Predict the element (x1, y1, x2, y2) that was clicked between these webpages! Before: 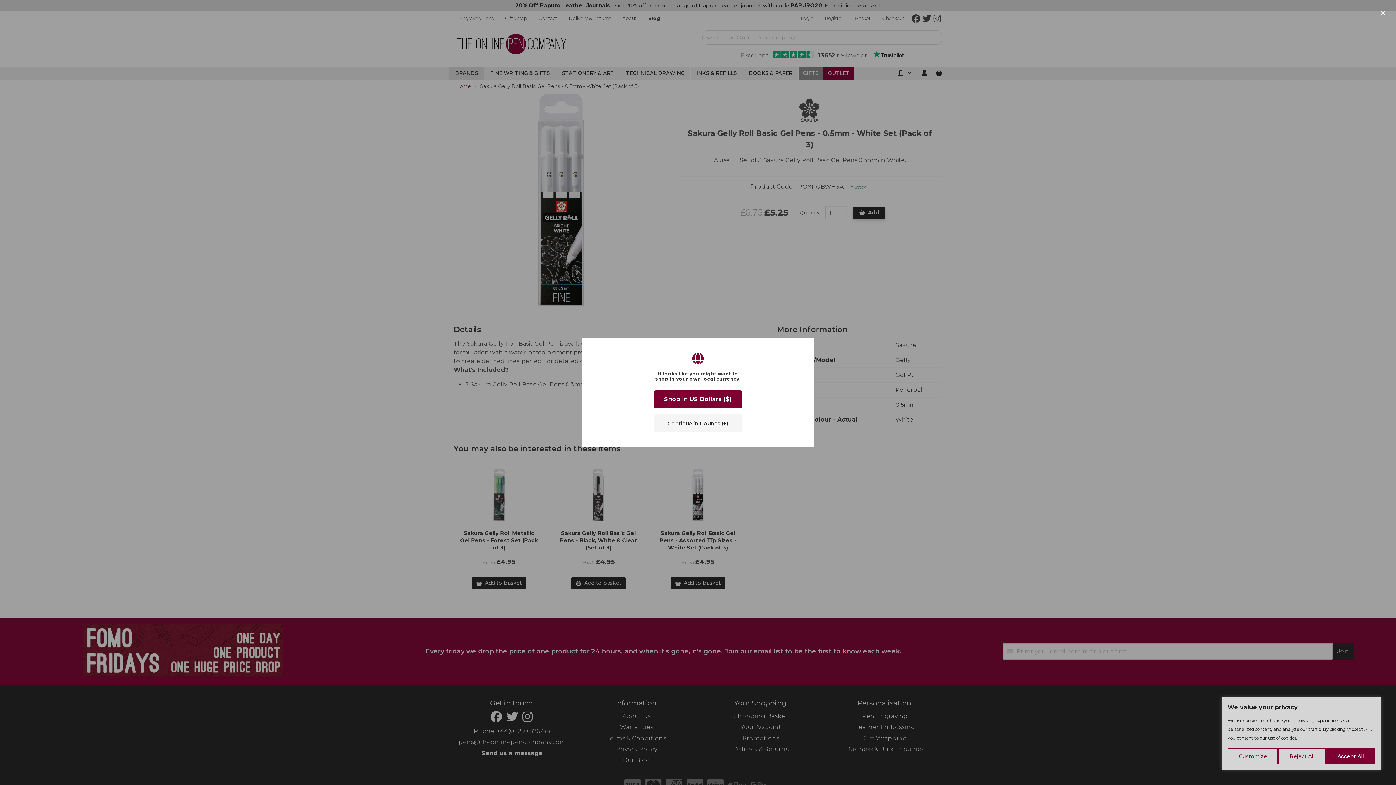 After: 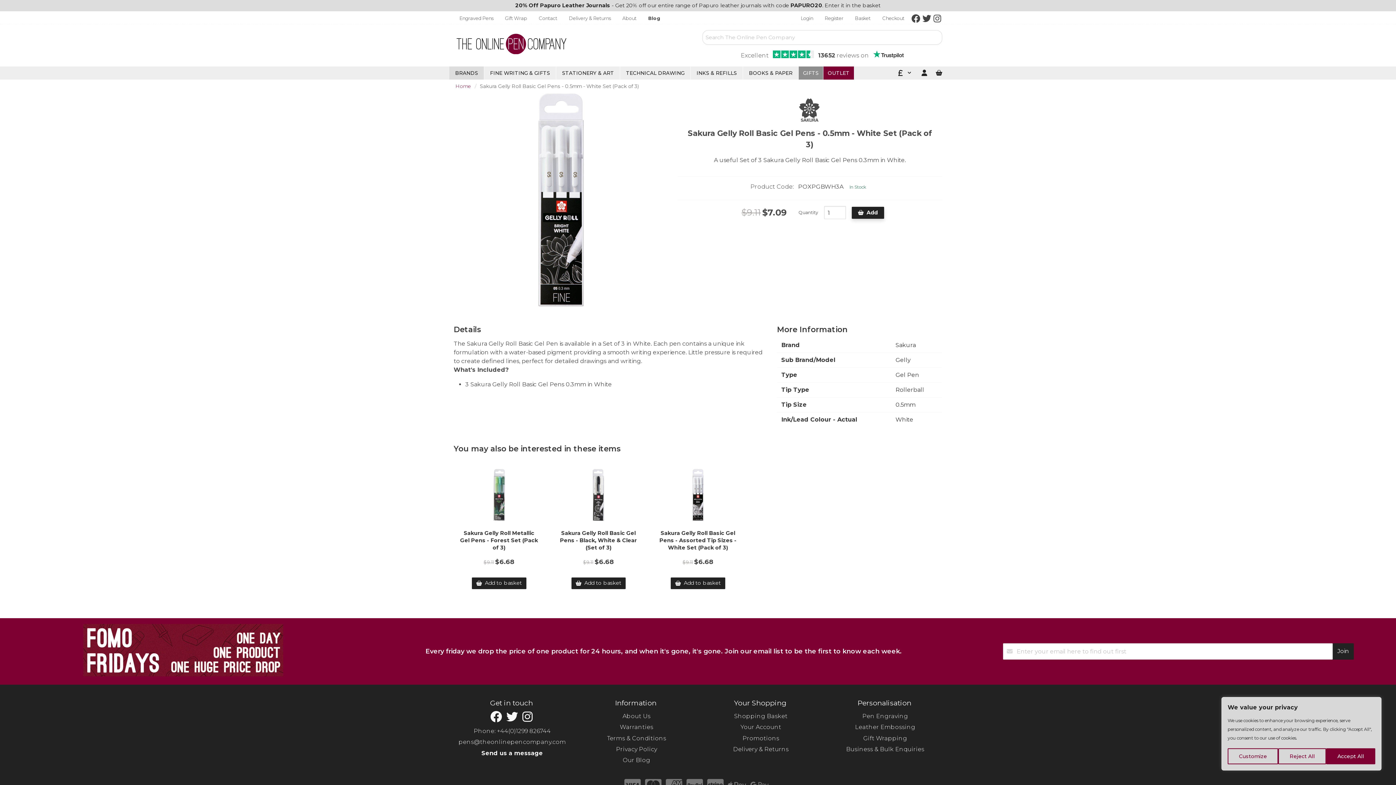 Action: label: Shop in US Dollars ($) bbox: (654, 390, 742, 408)